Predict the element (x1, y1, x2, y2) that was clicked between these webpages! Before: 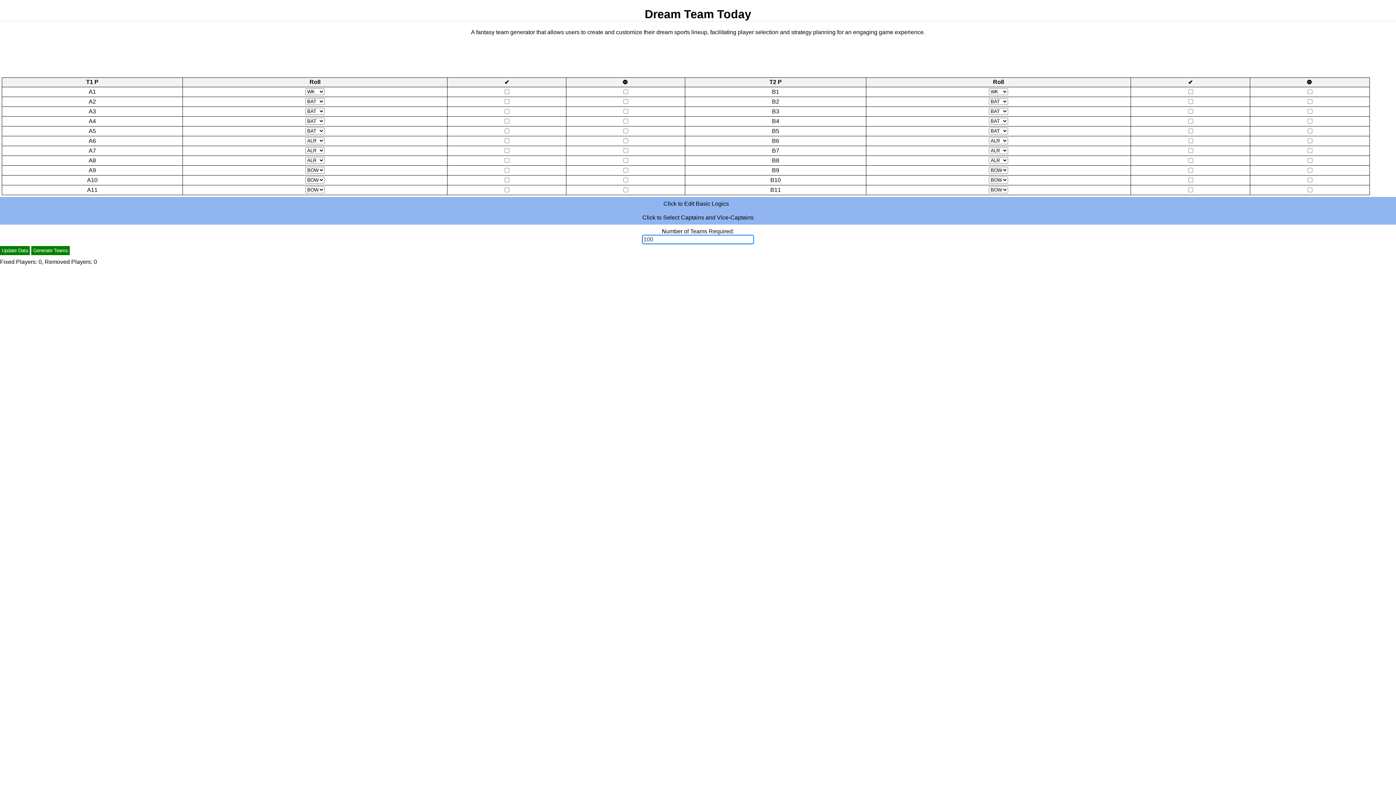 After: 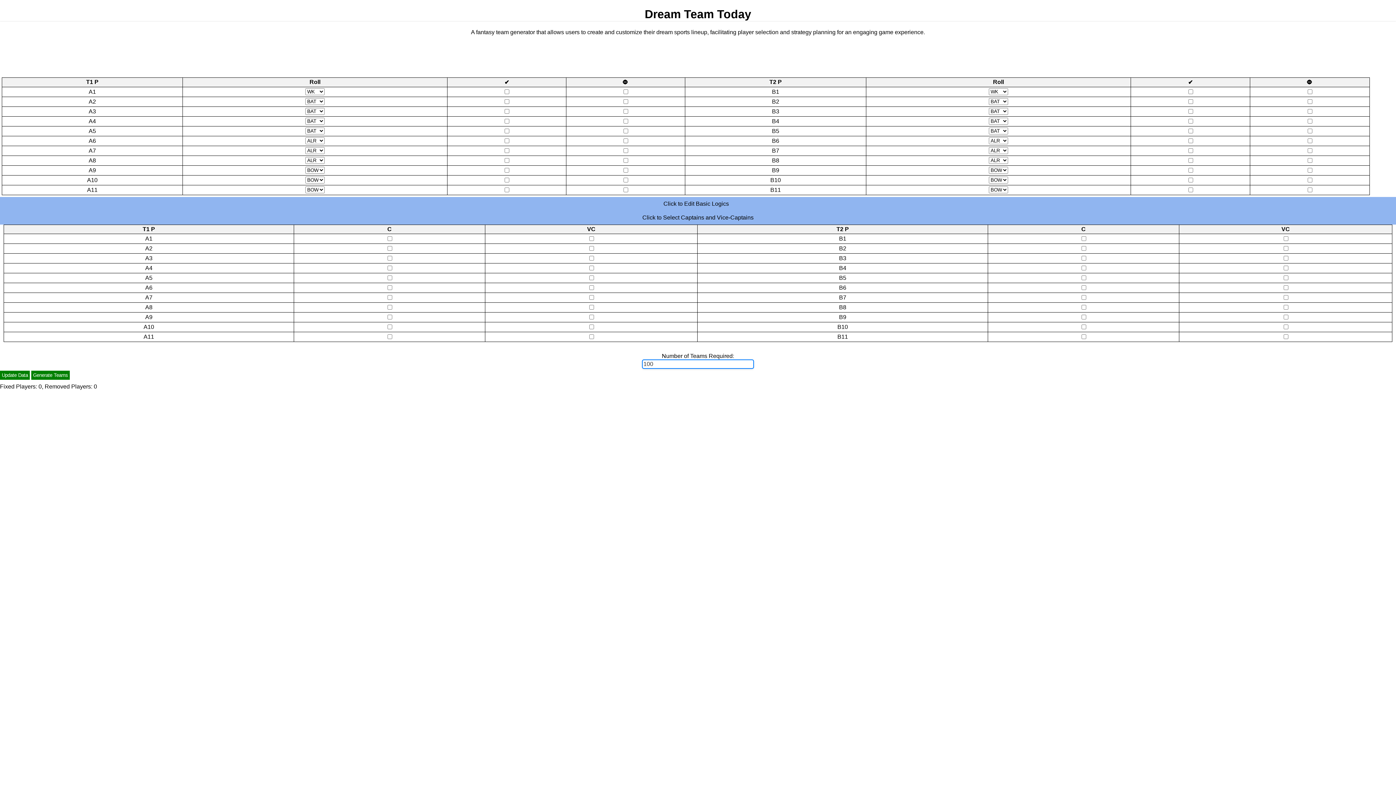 Action: label: Click to Select Captains and Vice-Captains bbox: (0, 210, 1396, 224)